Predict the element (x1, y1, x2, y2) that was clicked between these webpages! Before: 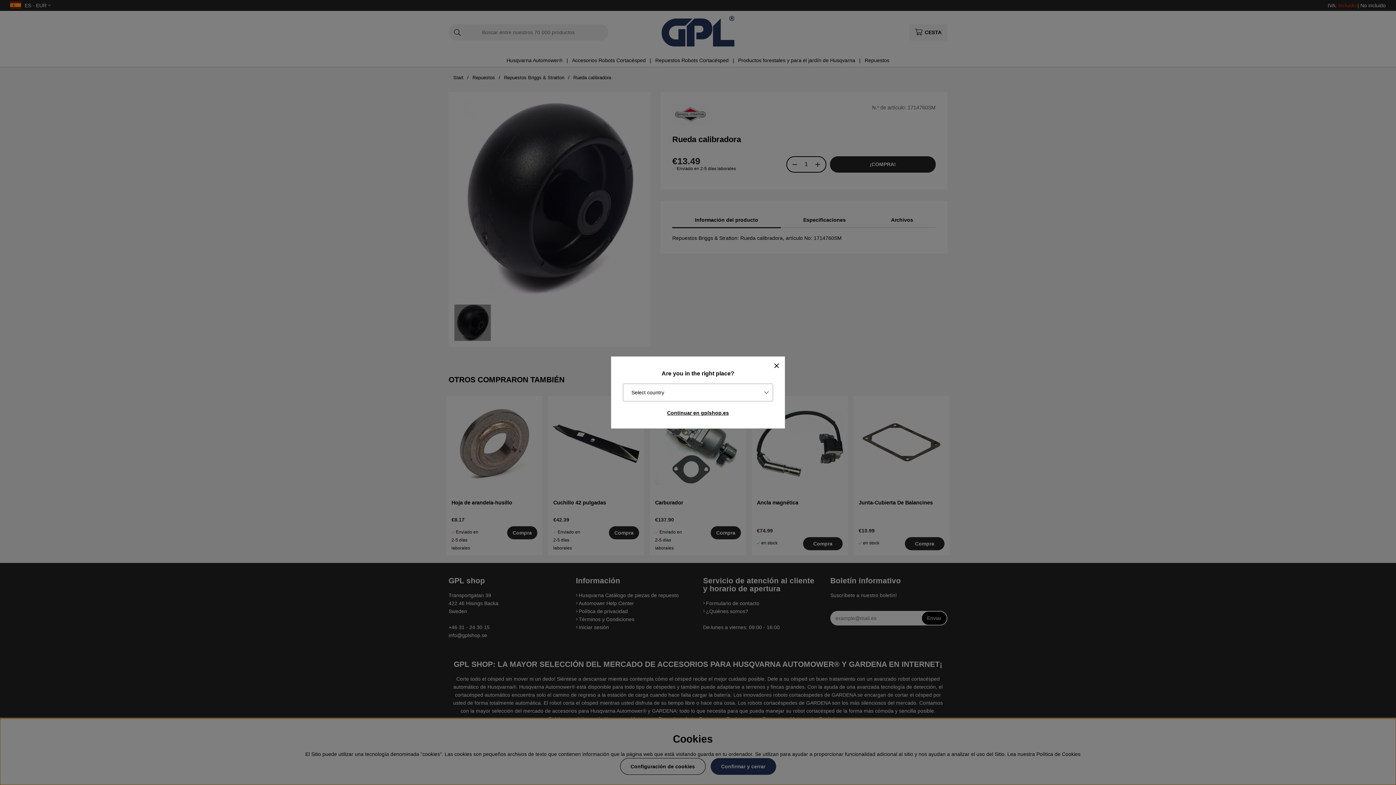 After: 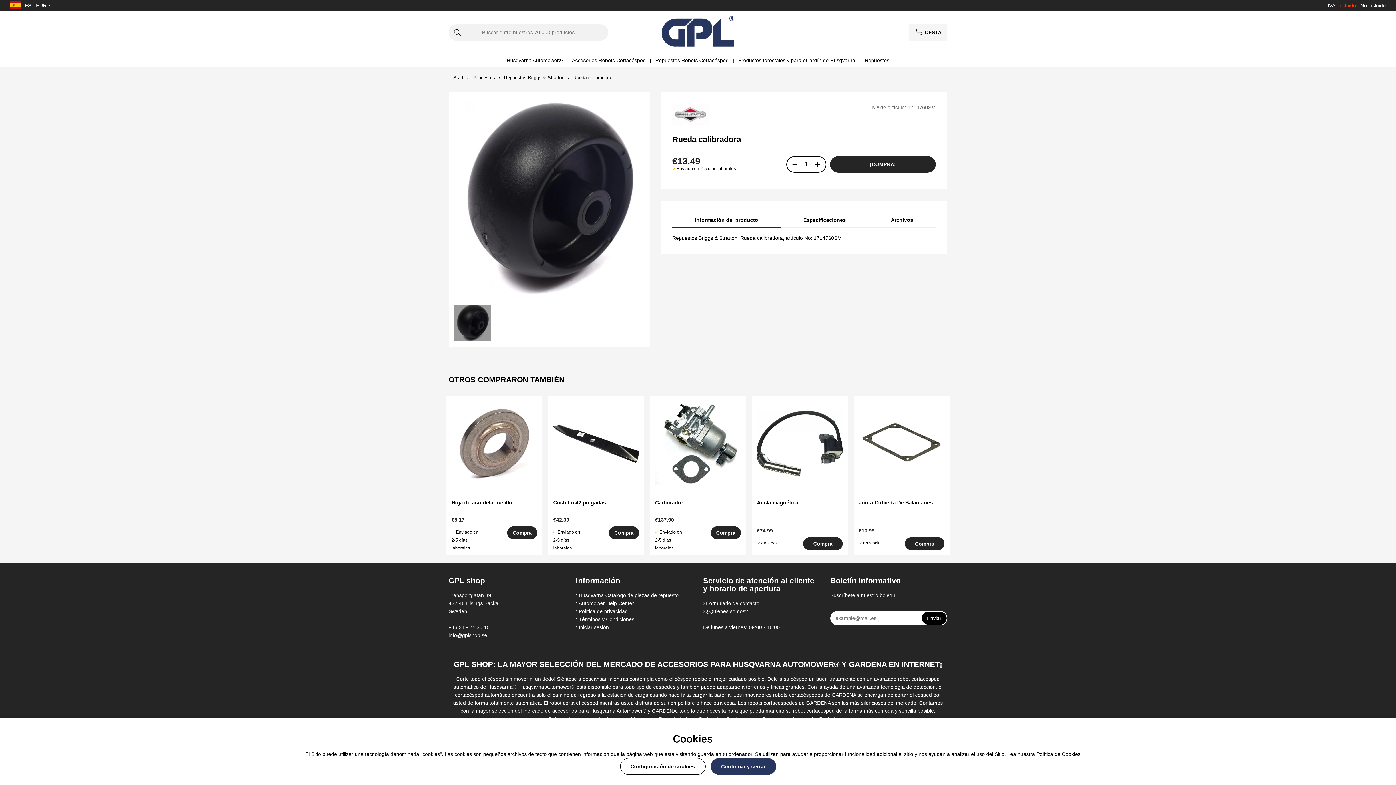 Action: label: Continuar en gplshop.es bbox: (617, 407, 779, 418)